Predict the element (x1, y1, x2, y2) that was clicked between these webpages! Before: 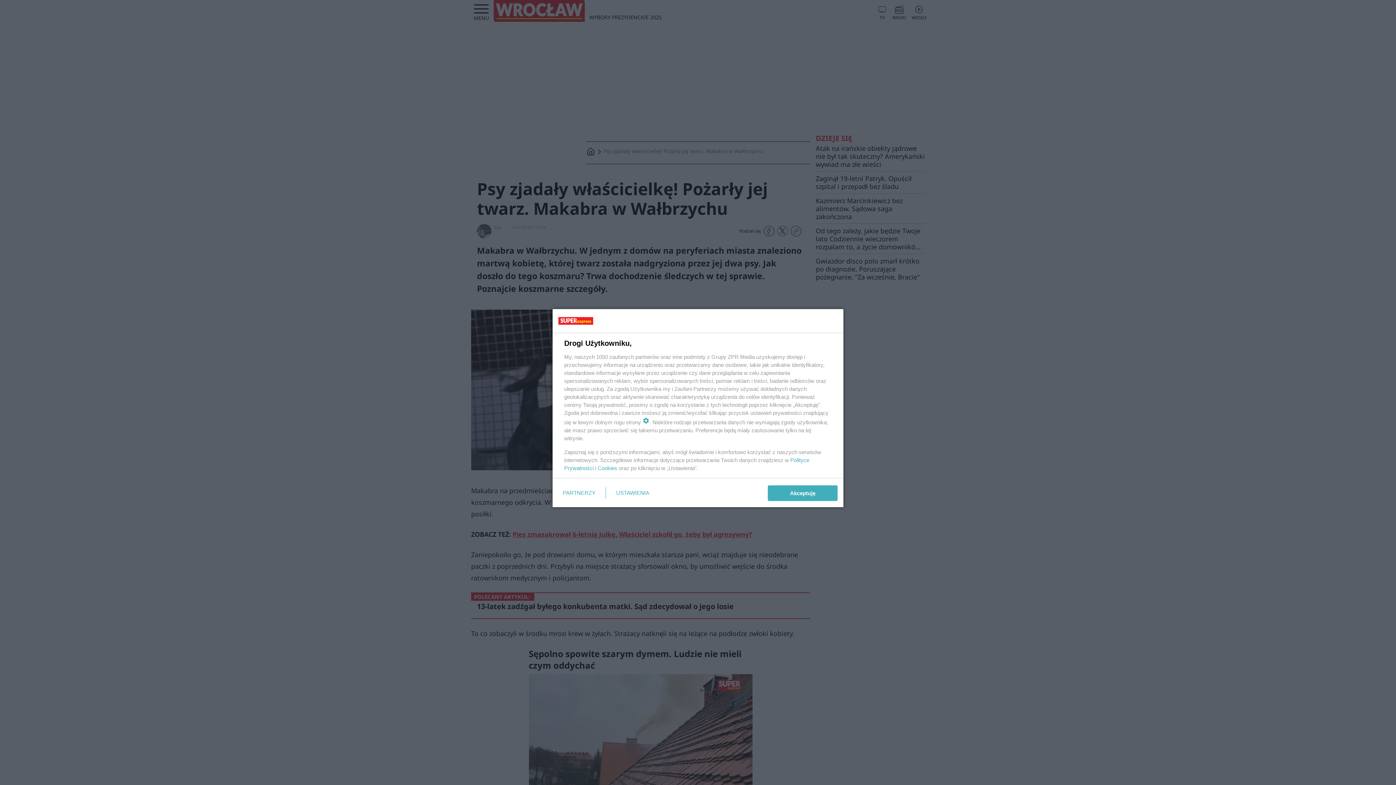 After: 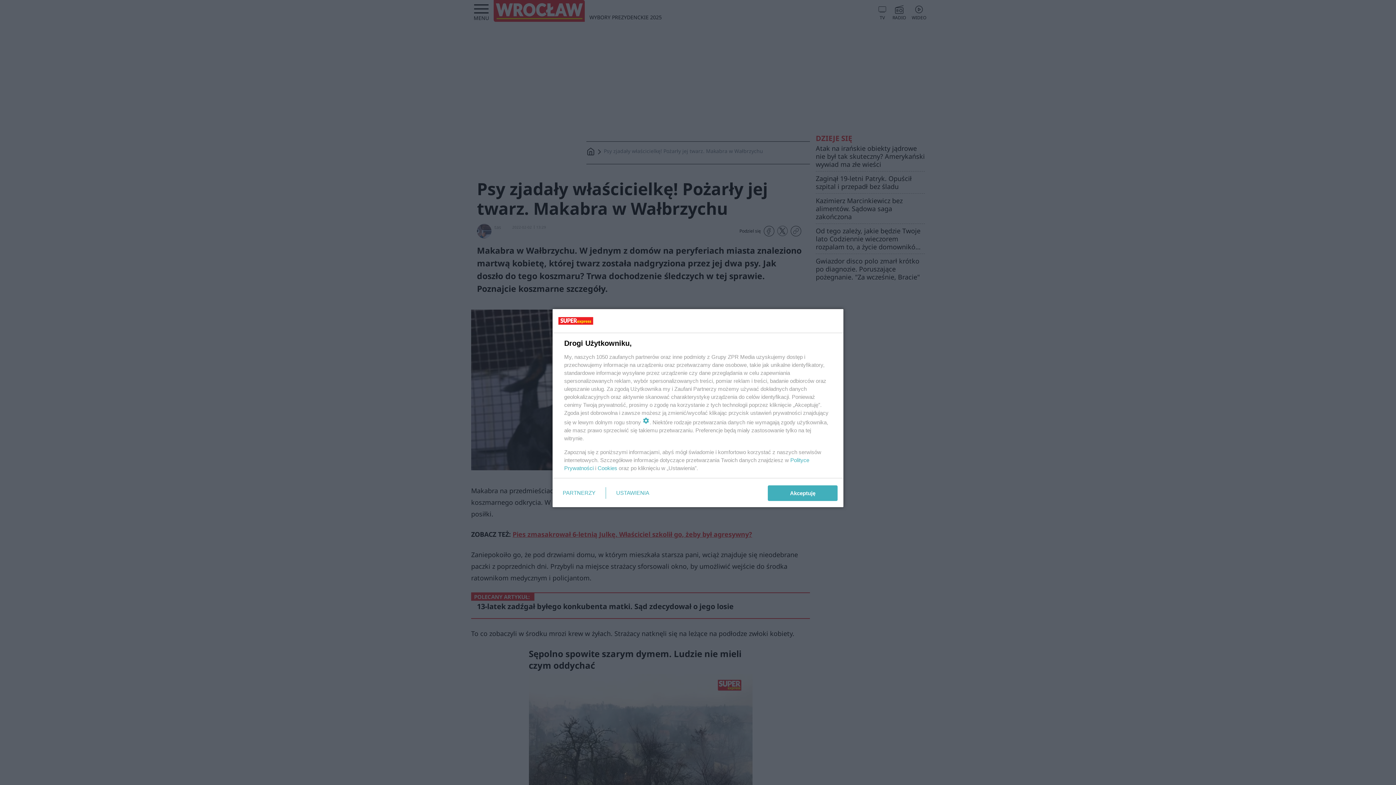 Action: label: Cookies bbox: (597, 465, 617, 471)